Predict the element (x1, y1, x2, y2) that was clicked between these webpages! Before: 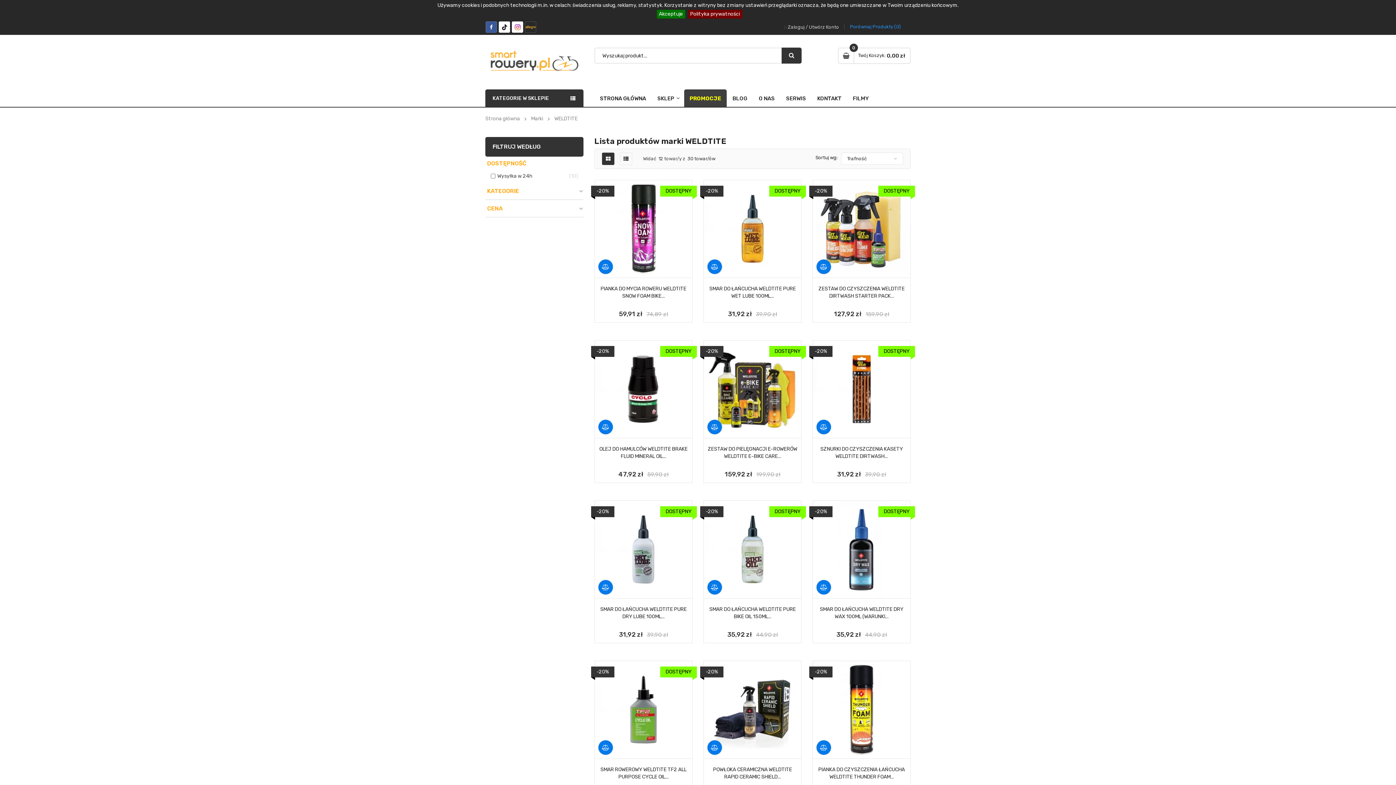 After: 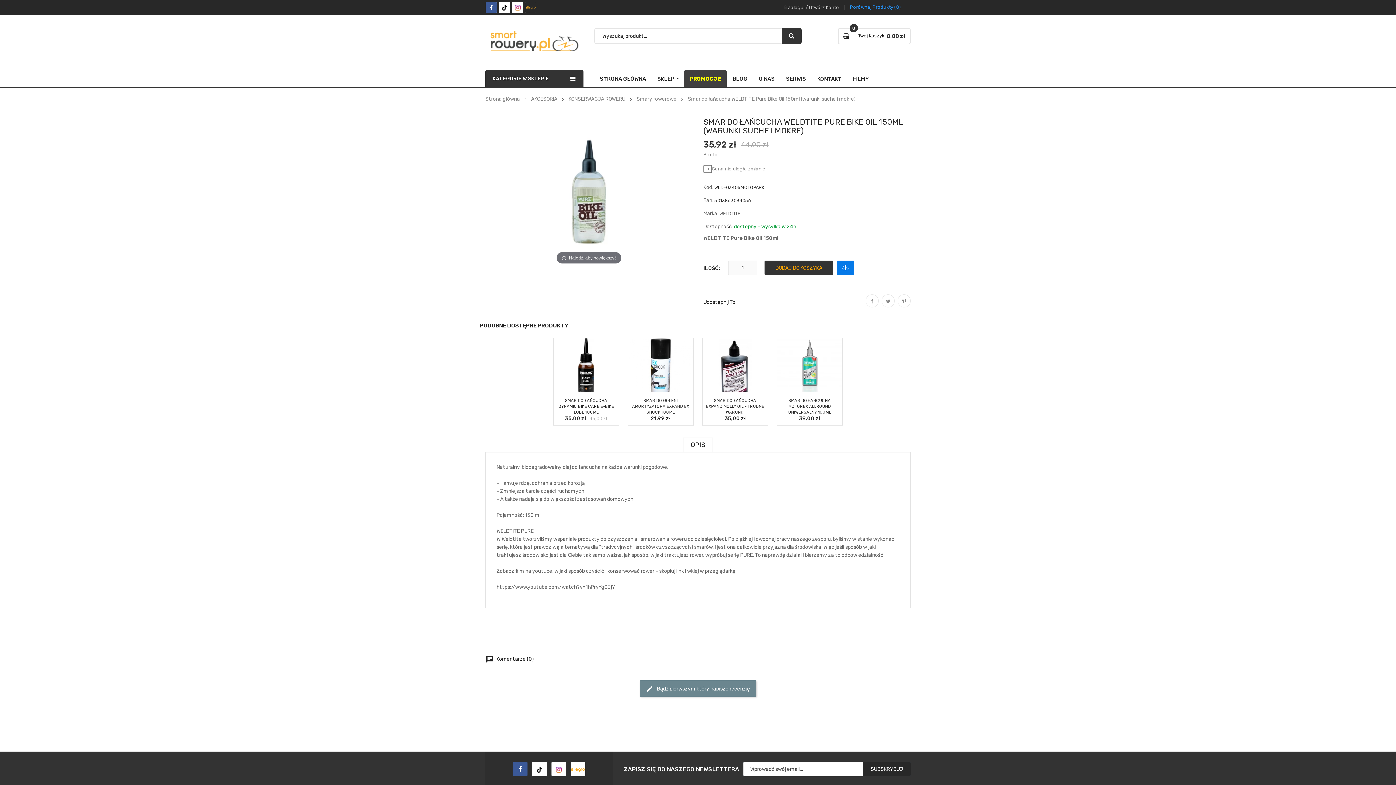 Action: bbox: (703, 501, 801, 598)